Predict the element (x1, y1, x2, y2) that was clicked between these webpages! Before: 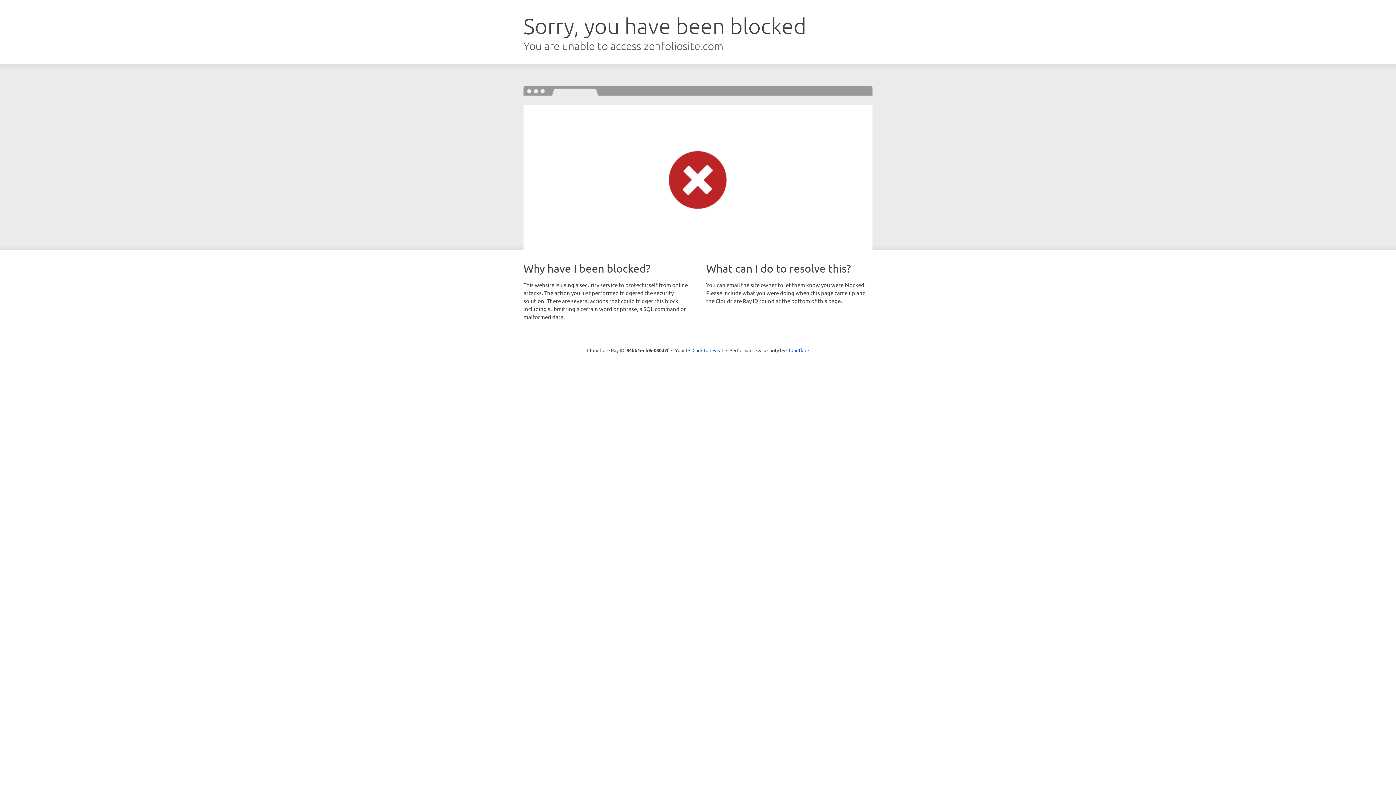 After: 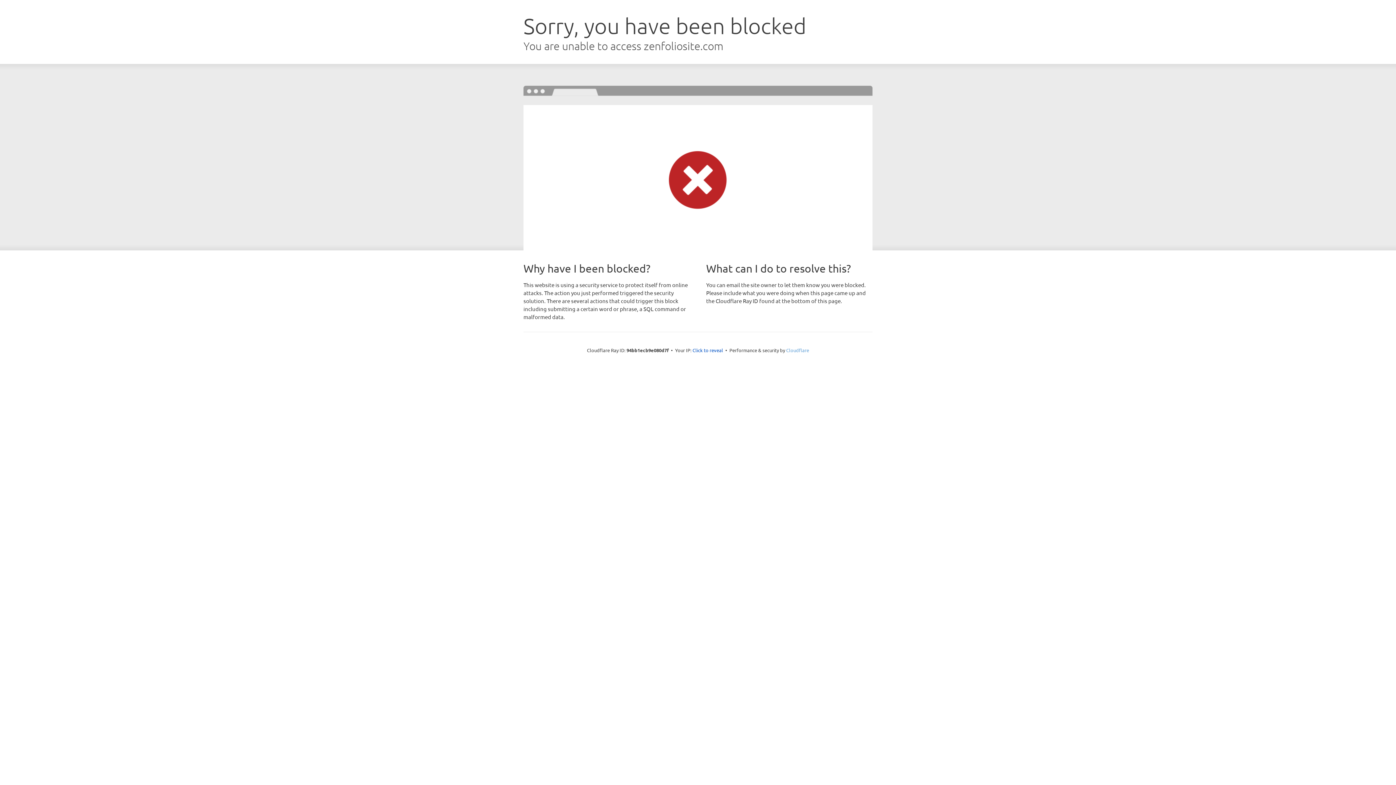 Action: label: Cloudflare bbox: (786, 347, 809, 353)